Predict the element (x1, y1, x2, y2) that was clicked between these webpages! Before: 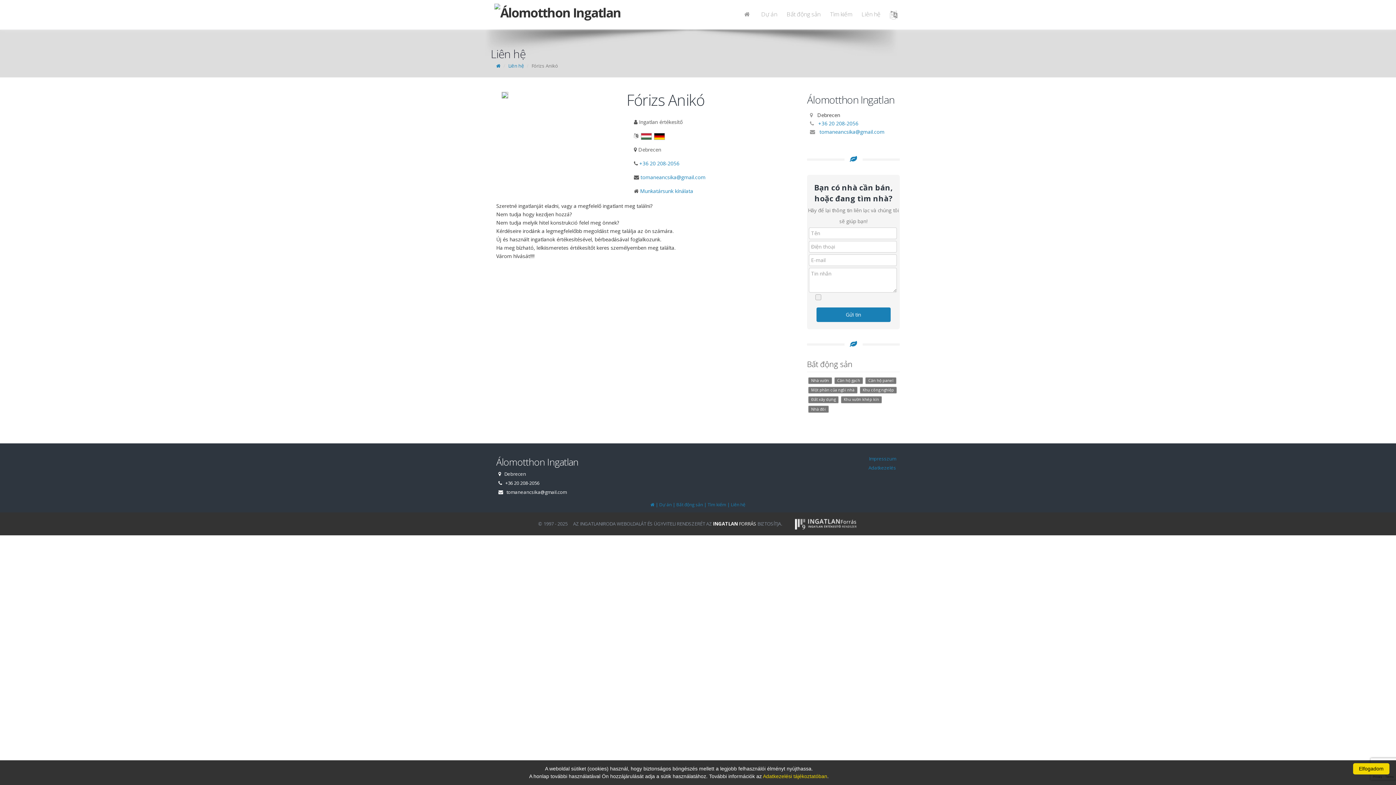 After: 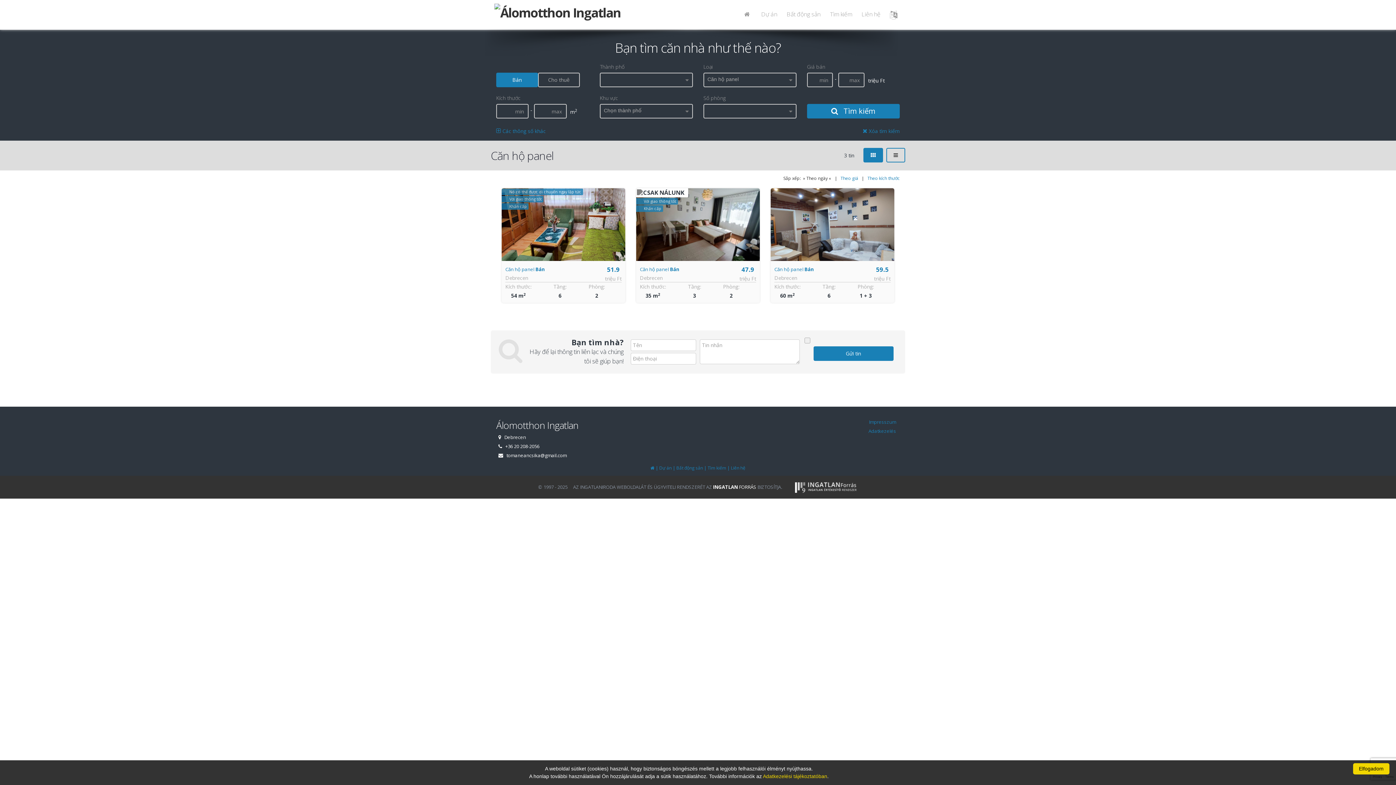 Action: bbox: (864, 376, 897, 383) label: Căn hộ panel